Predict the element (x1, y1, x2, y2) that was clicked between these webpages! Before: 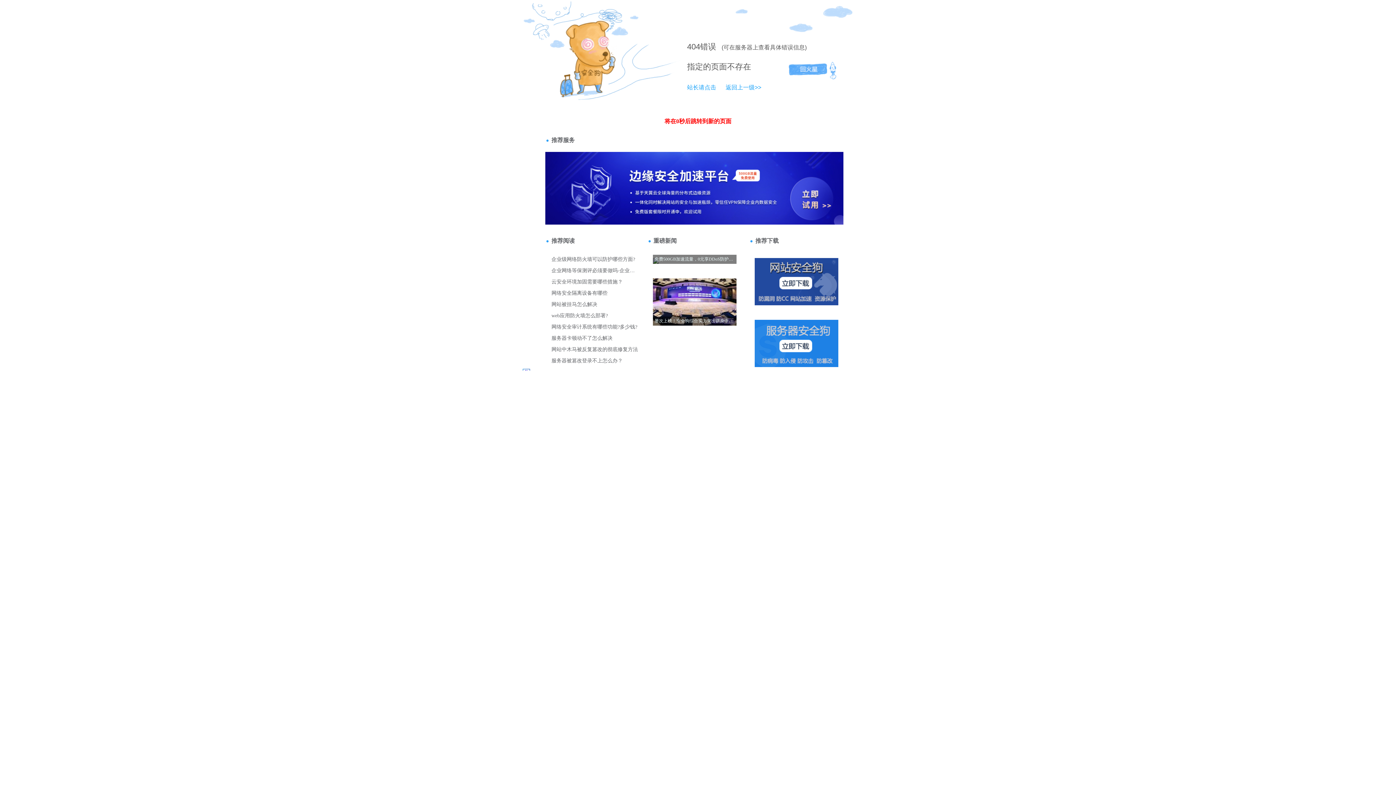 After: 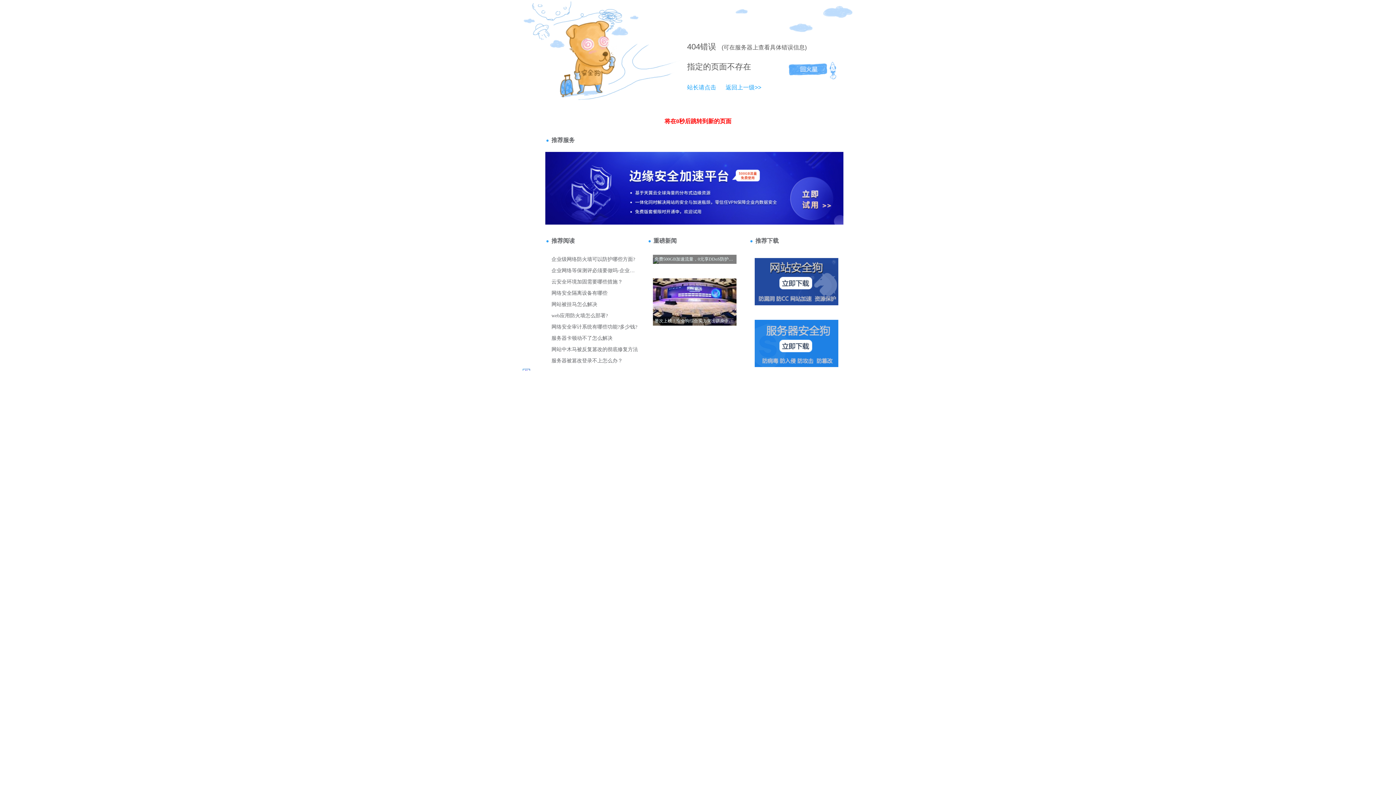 Action: bbox: (687, 84, 716, 90) label: 站长请点击